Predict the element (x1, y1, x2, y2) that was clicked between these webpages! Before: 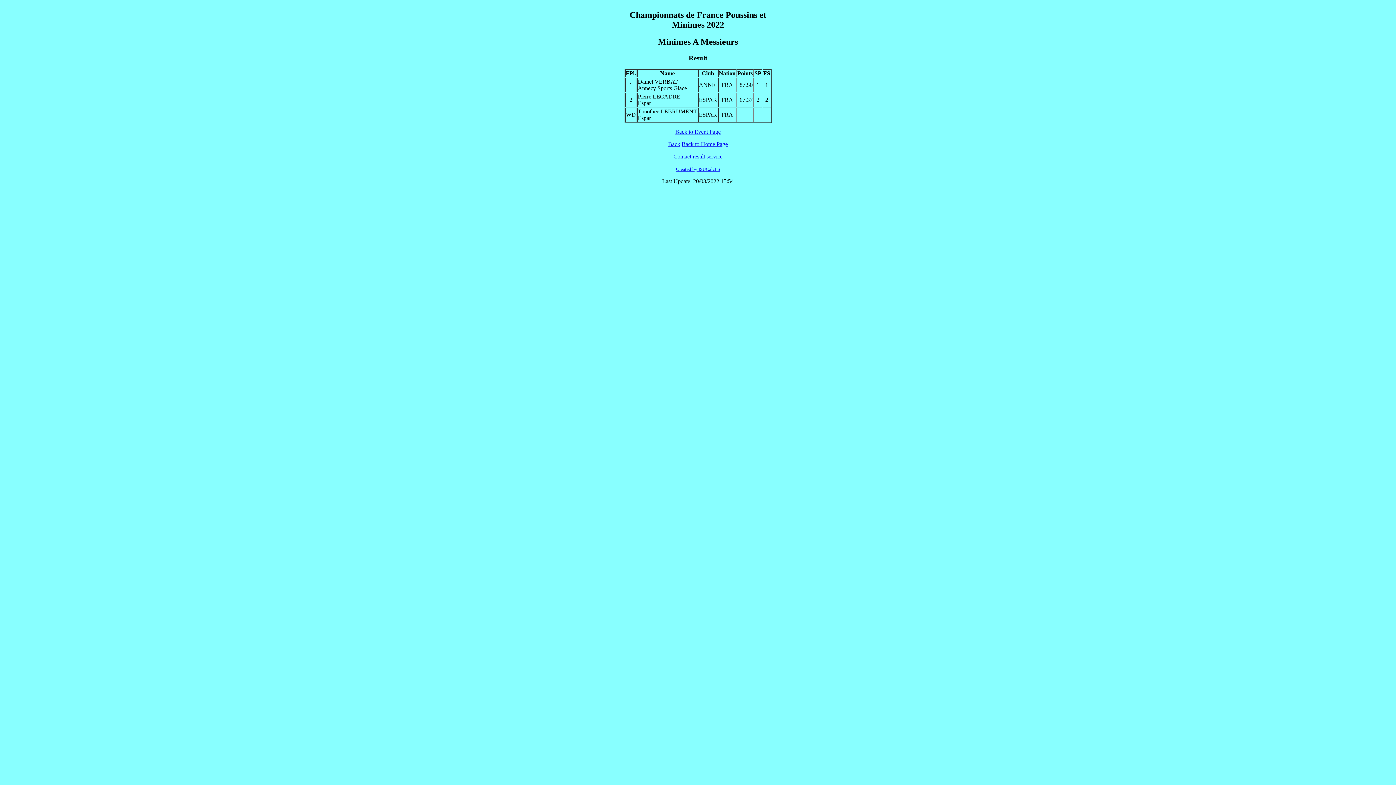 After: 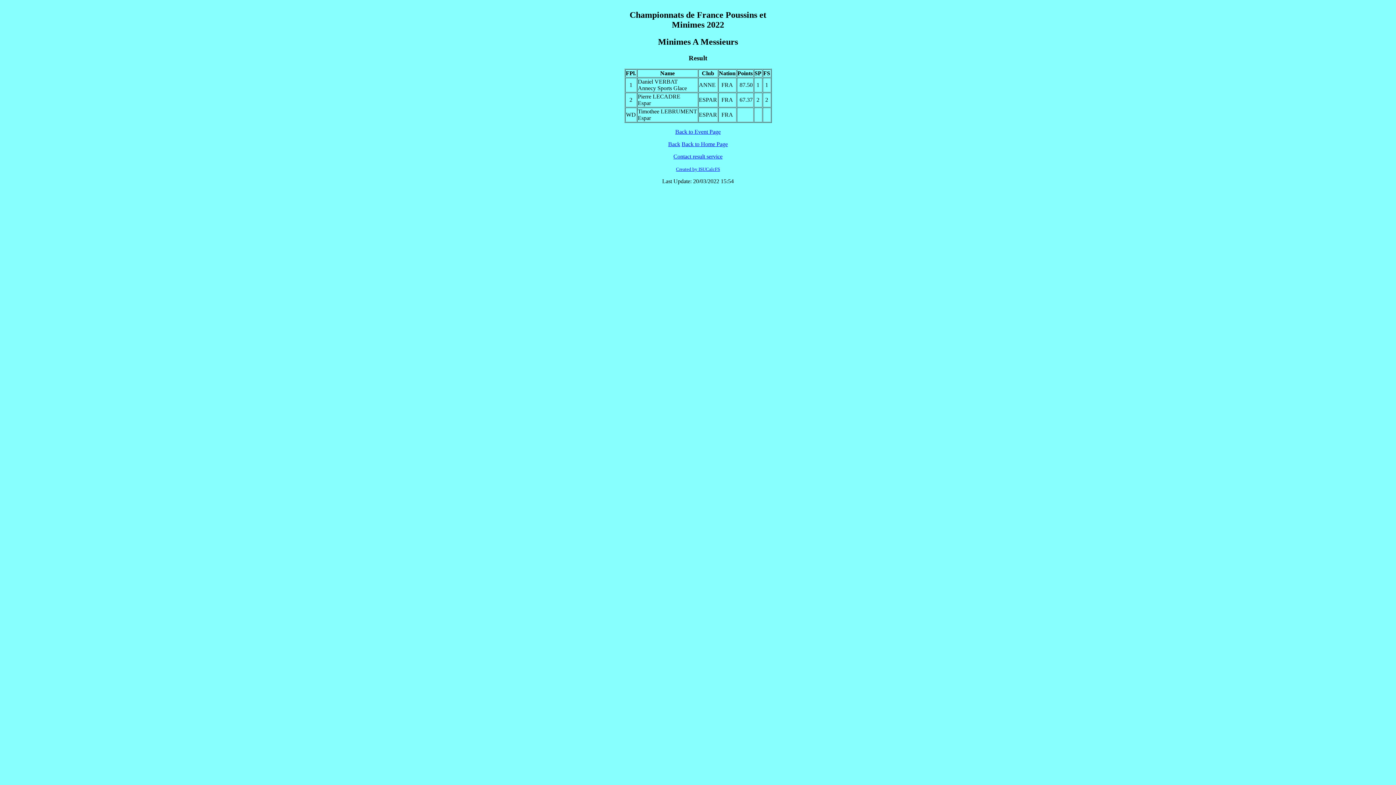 Action: bbox: (638, 93, 680, 99) label: Pierre LECADRE